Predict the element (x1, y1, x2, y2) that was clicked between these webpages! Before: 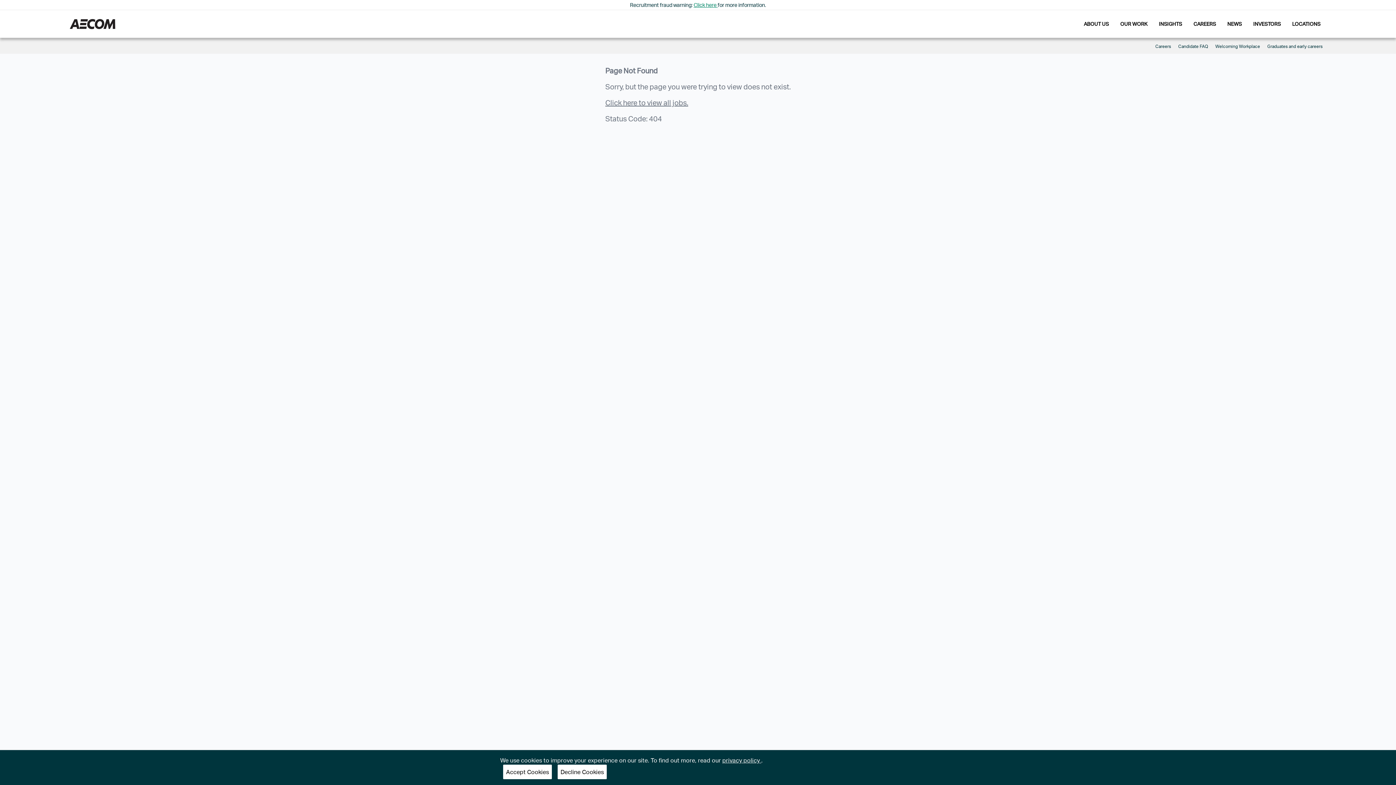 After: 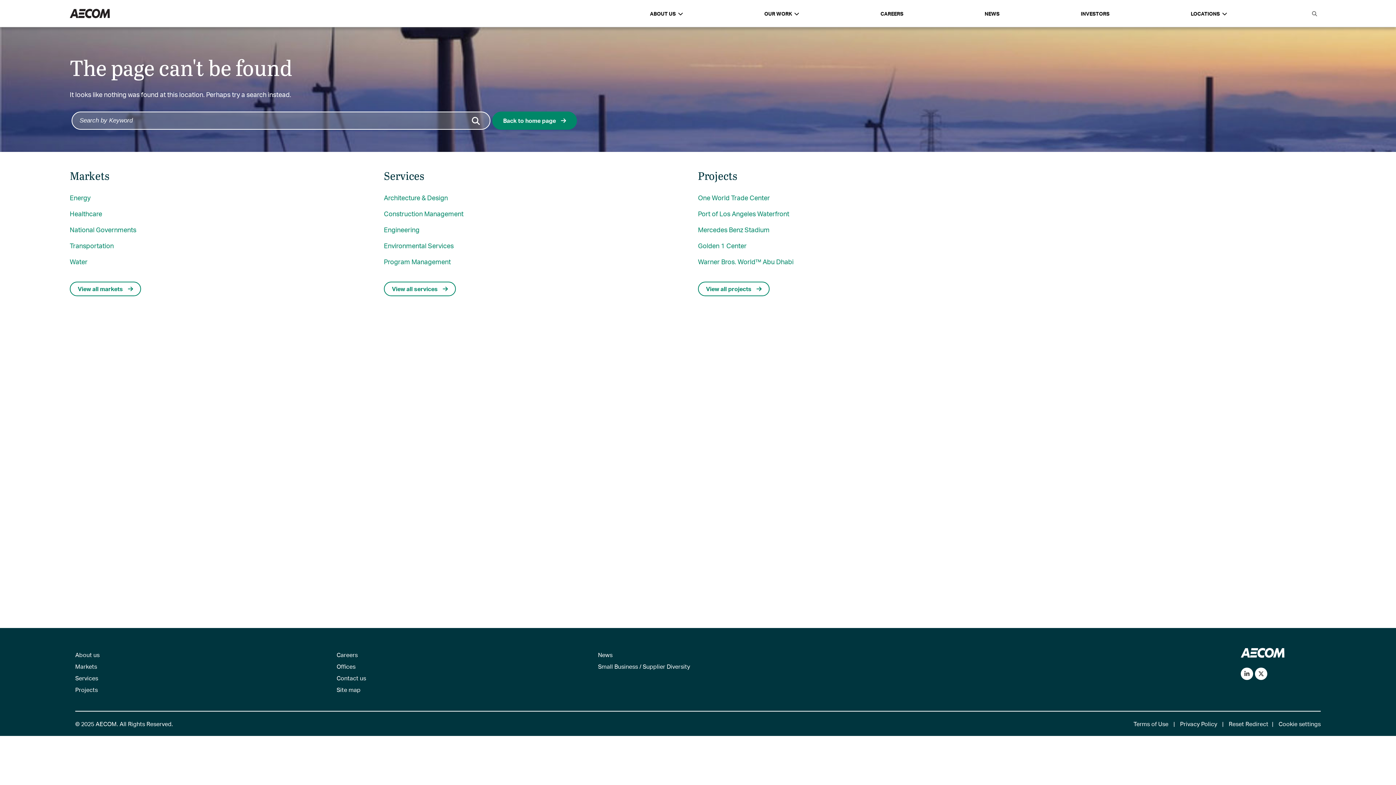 Action: bbox: (1224, 10, 1245, 37) label: NEWS